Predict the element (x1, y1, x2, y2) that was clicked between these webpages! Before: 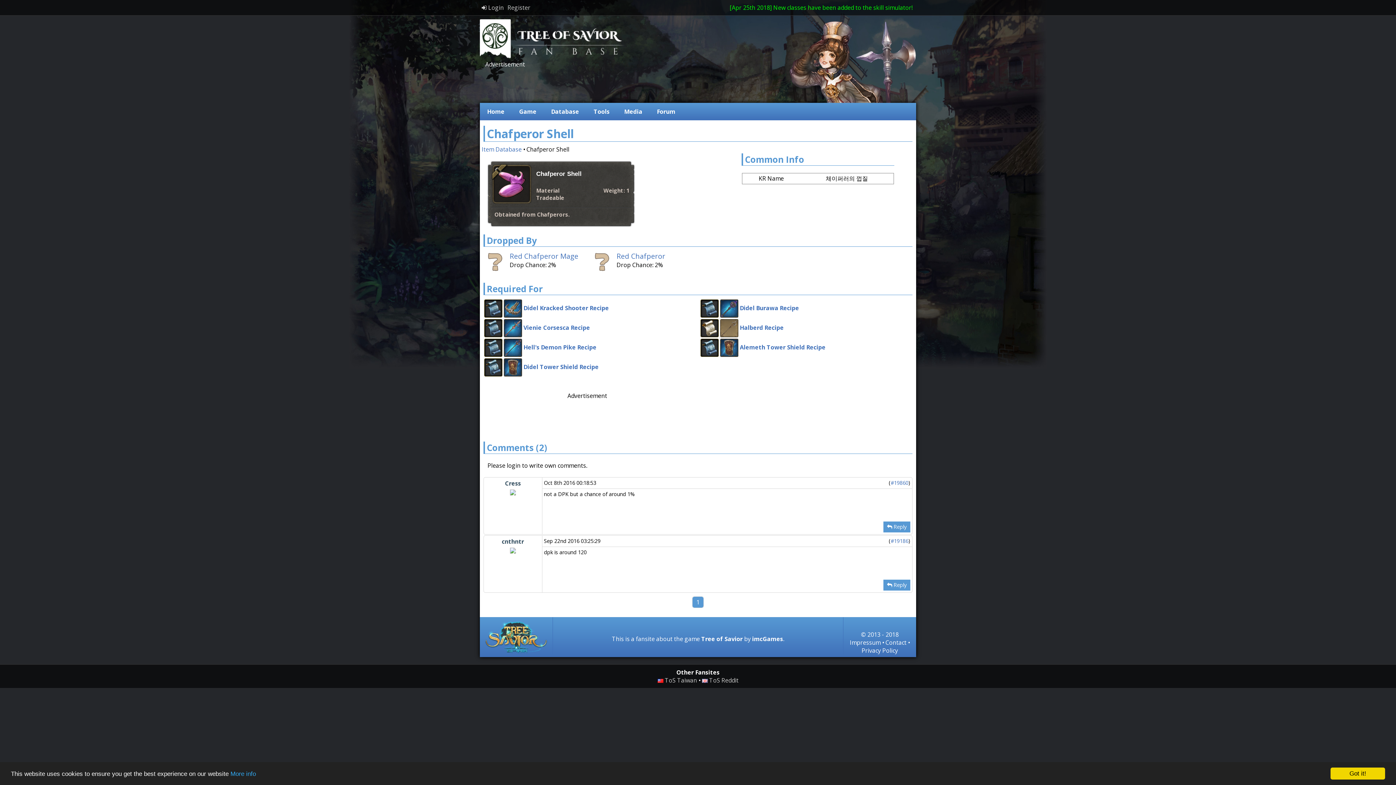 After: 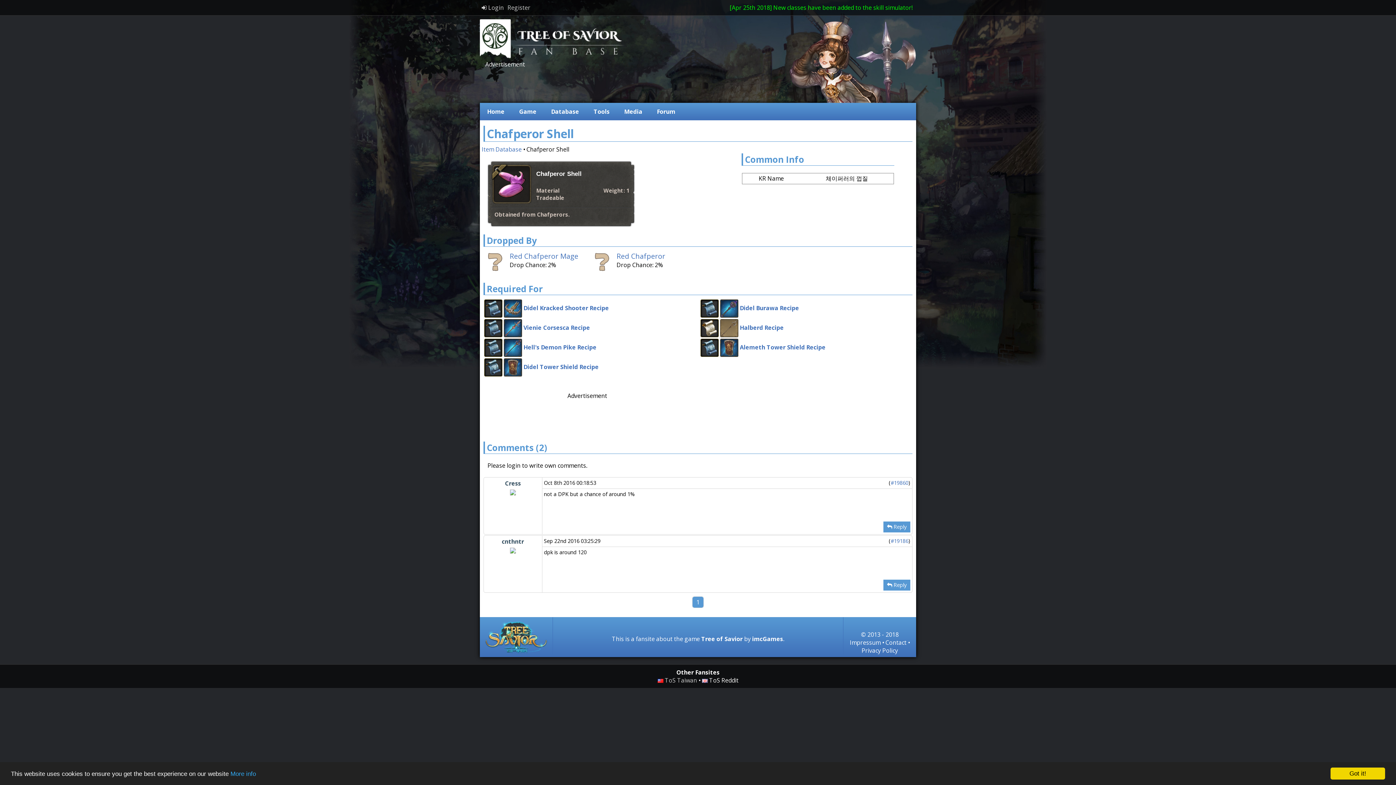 Action: label:  ToS Reddit bbox: (702, 676, 738, 684)